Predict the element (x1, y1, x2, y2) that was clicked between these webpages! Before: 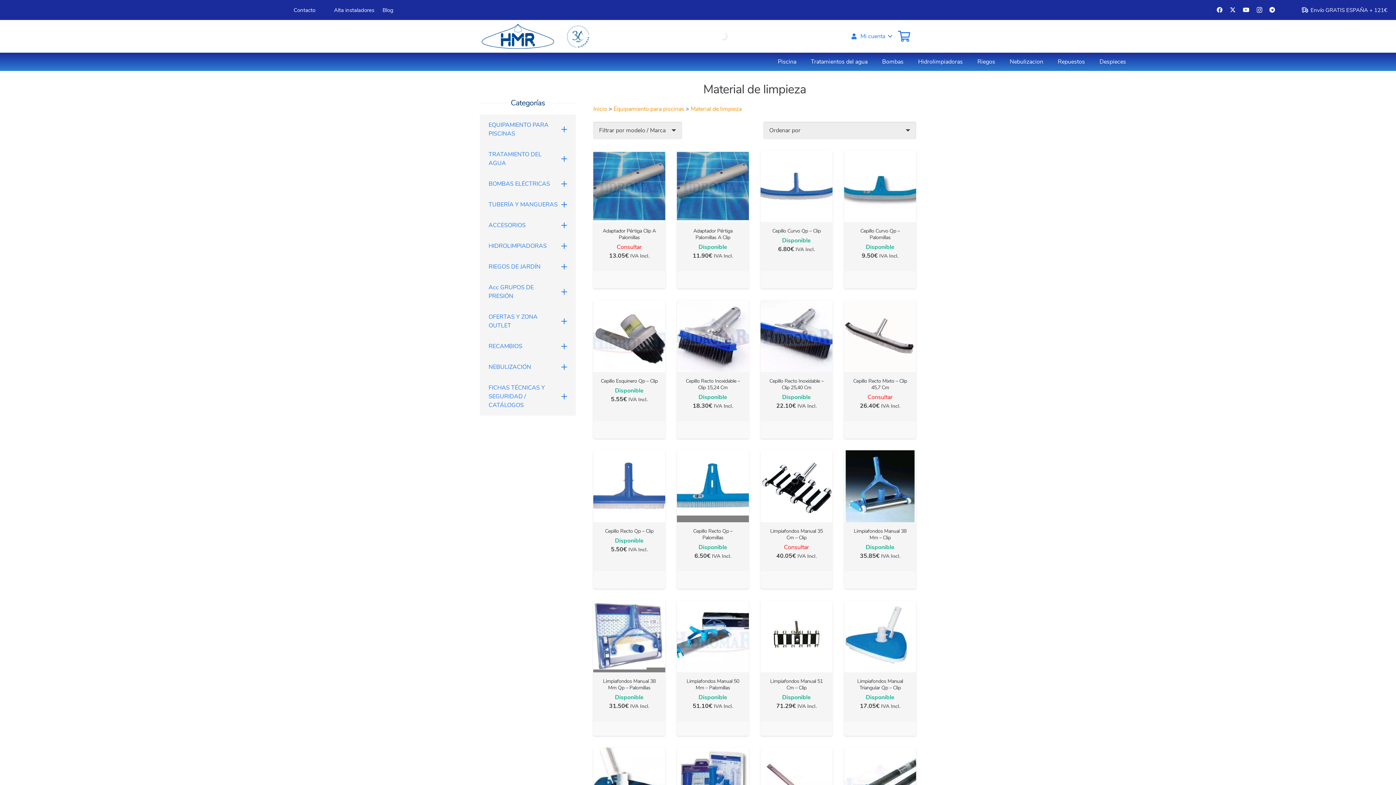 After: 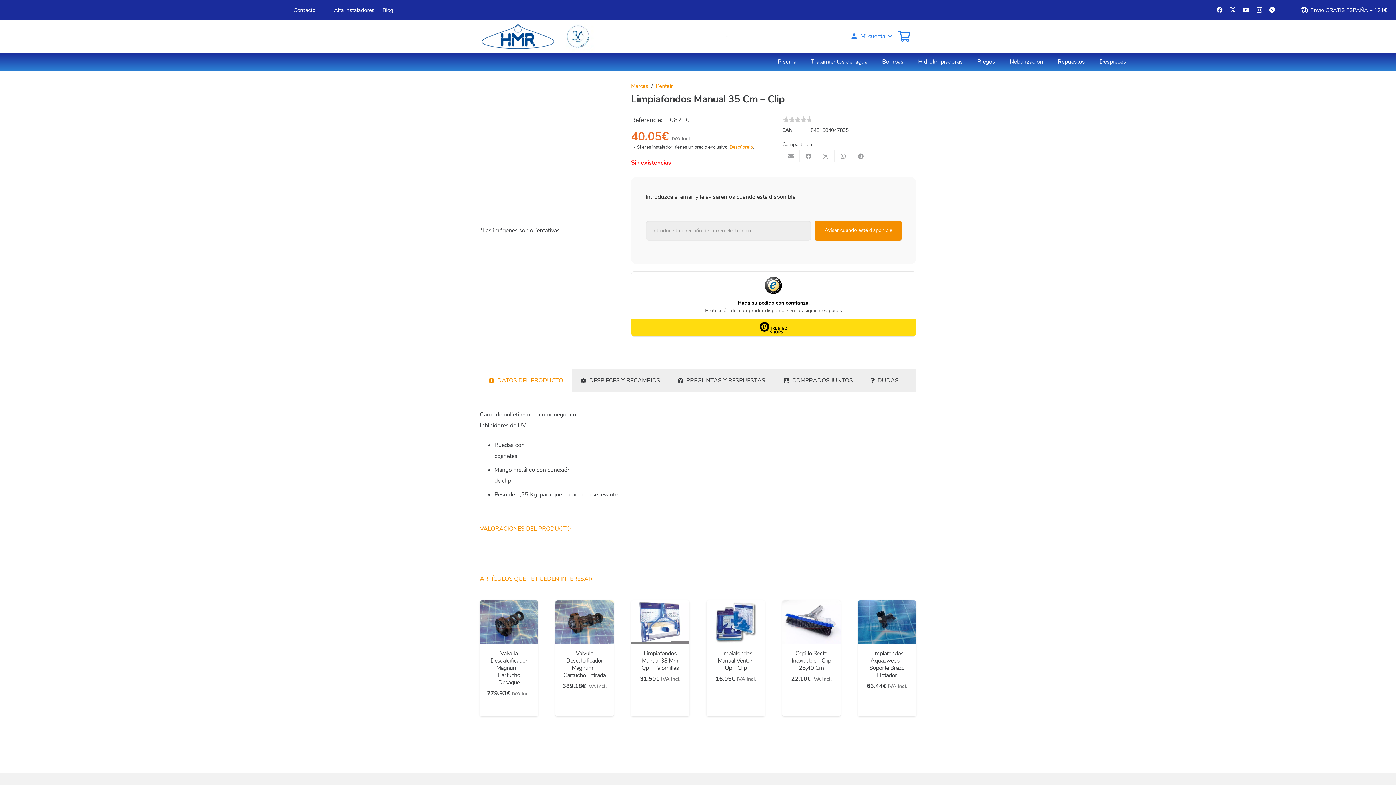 Action: bbox: (770, 528, 823, 541) label: Limpiafondos Manual 35 Cm – Clip